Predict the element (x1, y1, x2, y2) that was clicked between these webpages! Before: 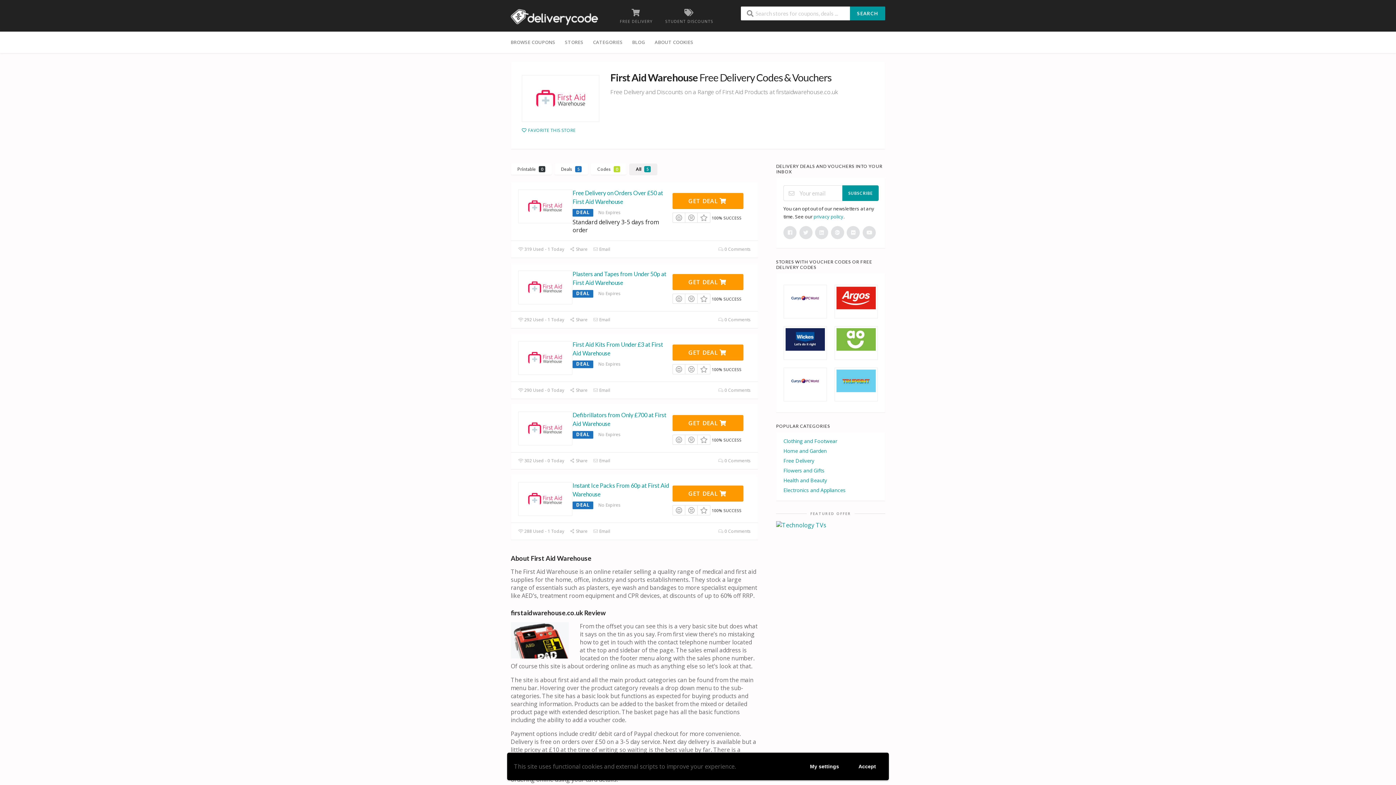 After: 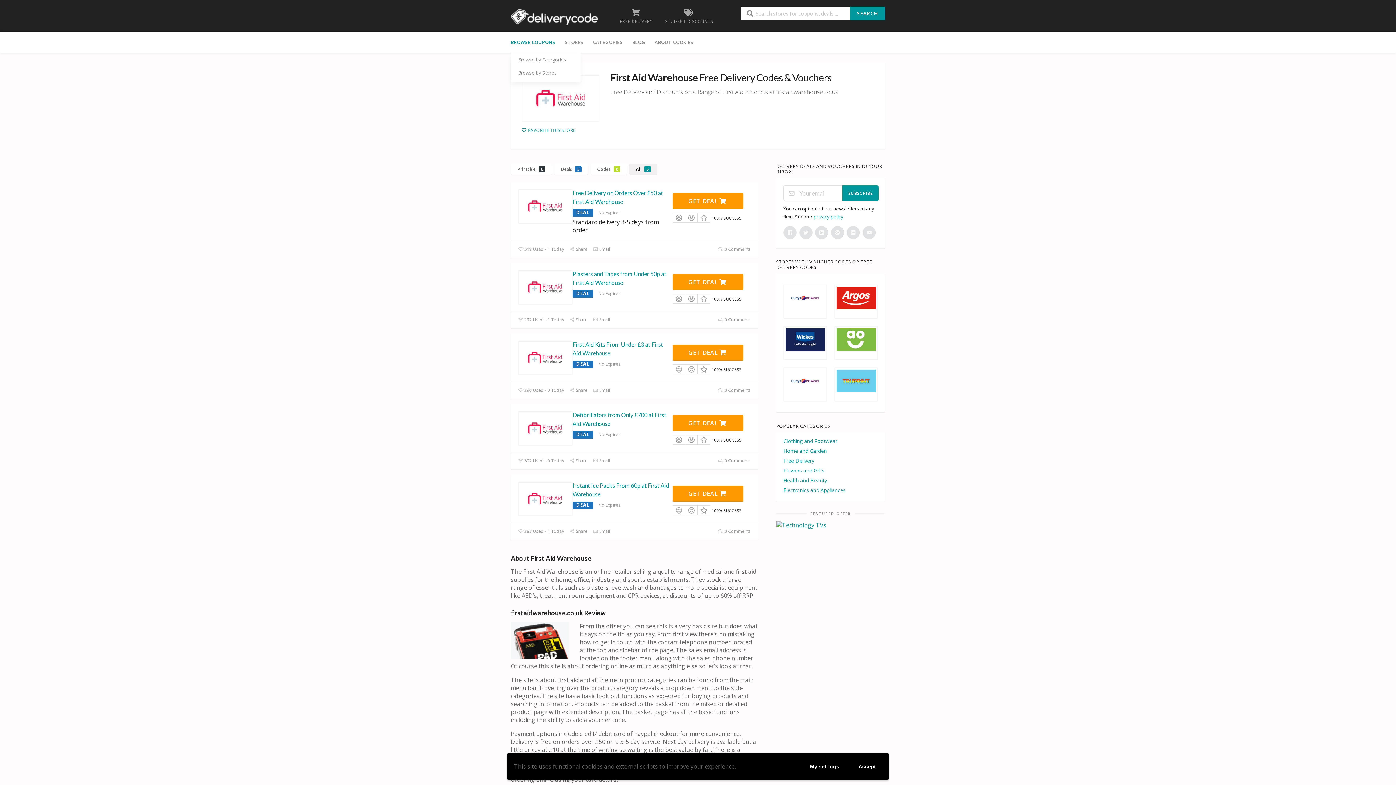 Action: label: BROWSE COUPONS bbox: (510, 31, 560, 53)